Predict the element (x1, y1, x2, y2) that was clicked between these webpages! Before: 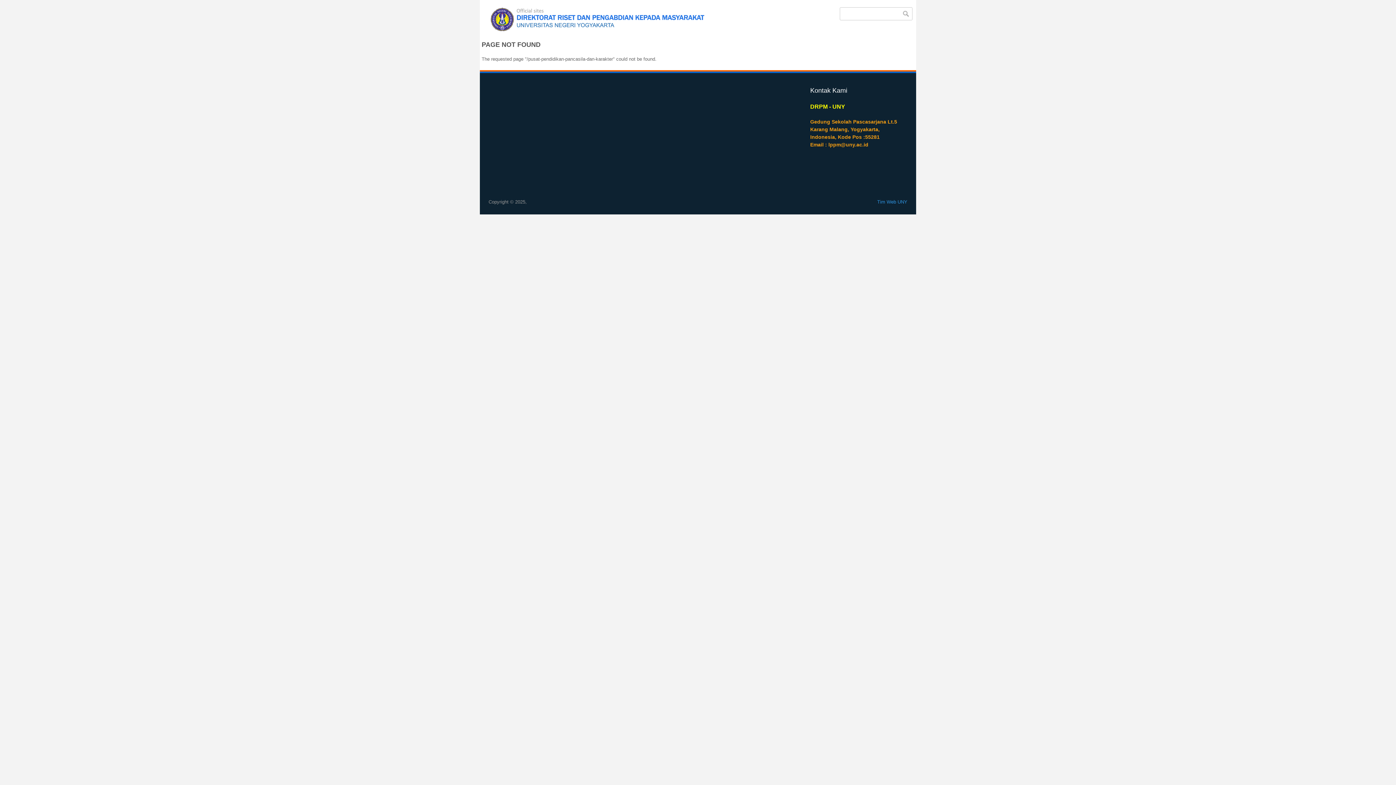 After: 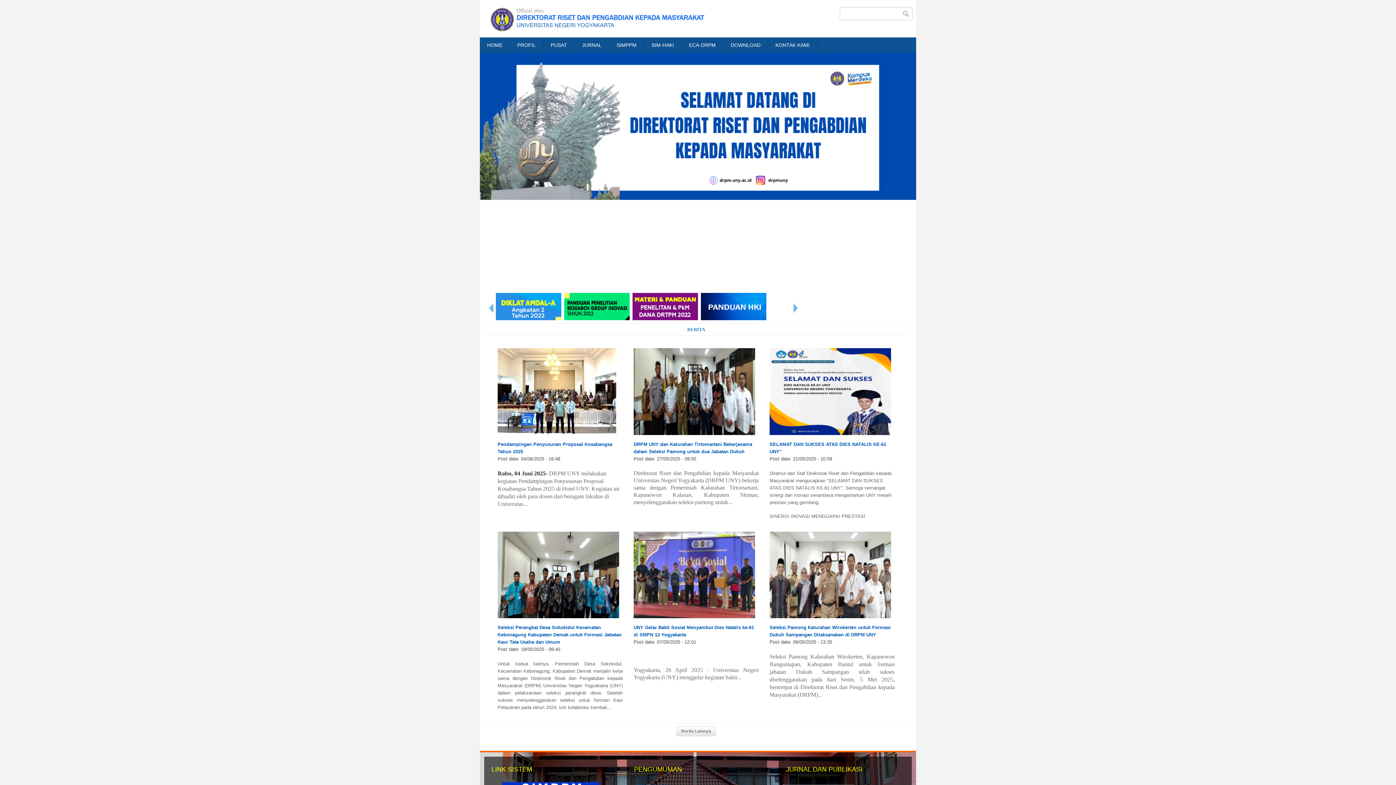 Action: bbox: (480, 5, 698, 31)